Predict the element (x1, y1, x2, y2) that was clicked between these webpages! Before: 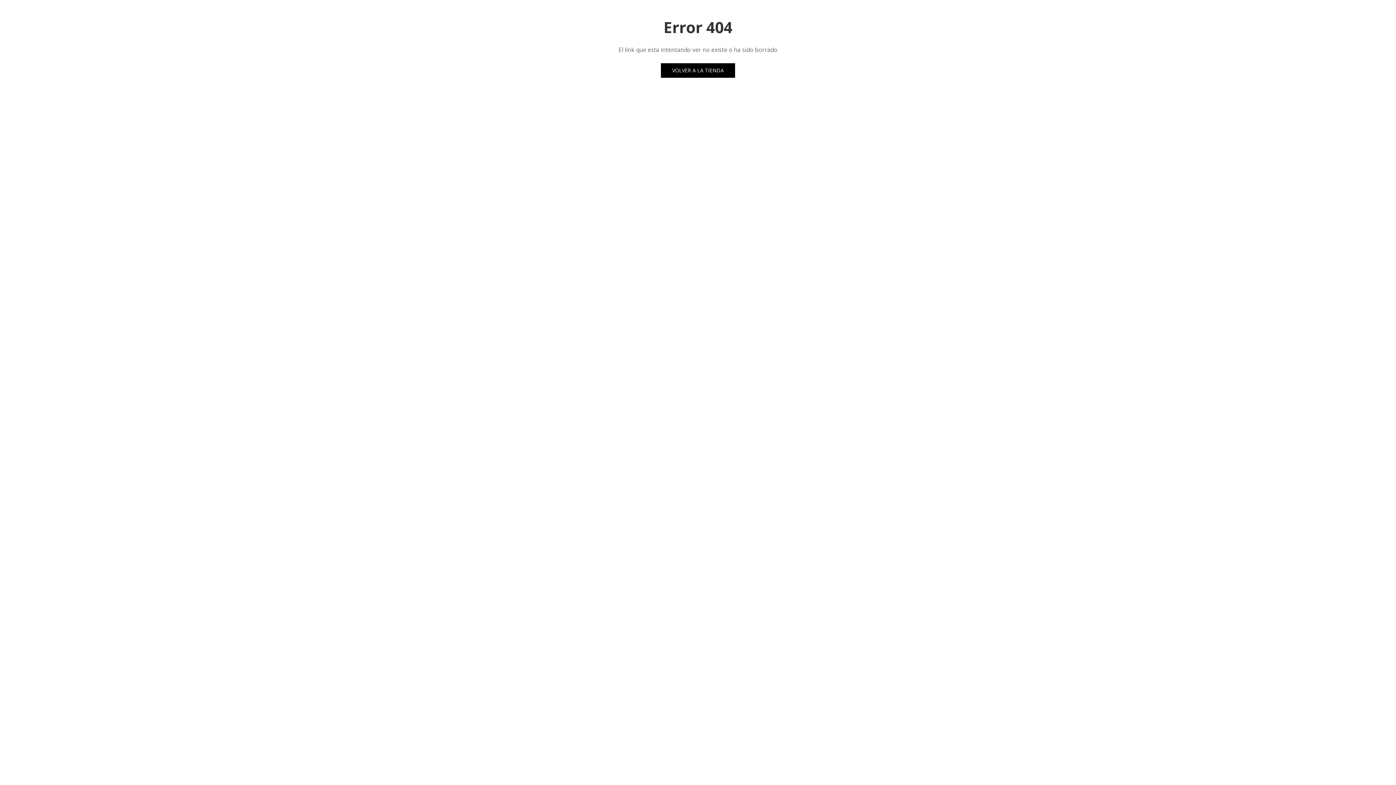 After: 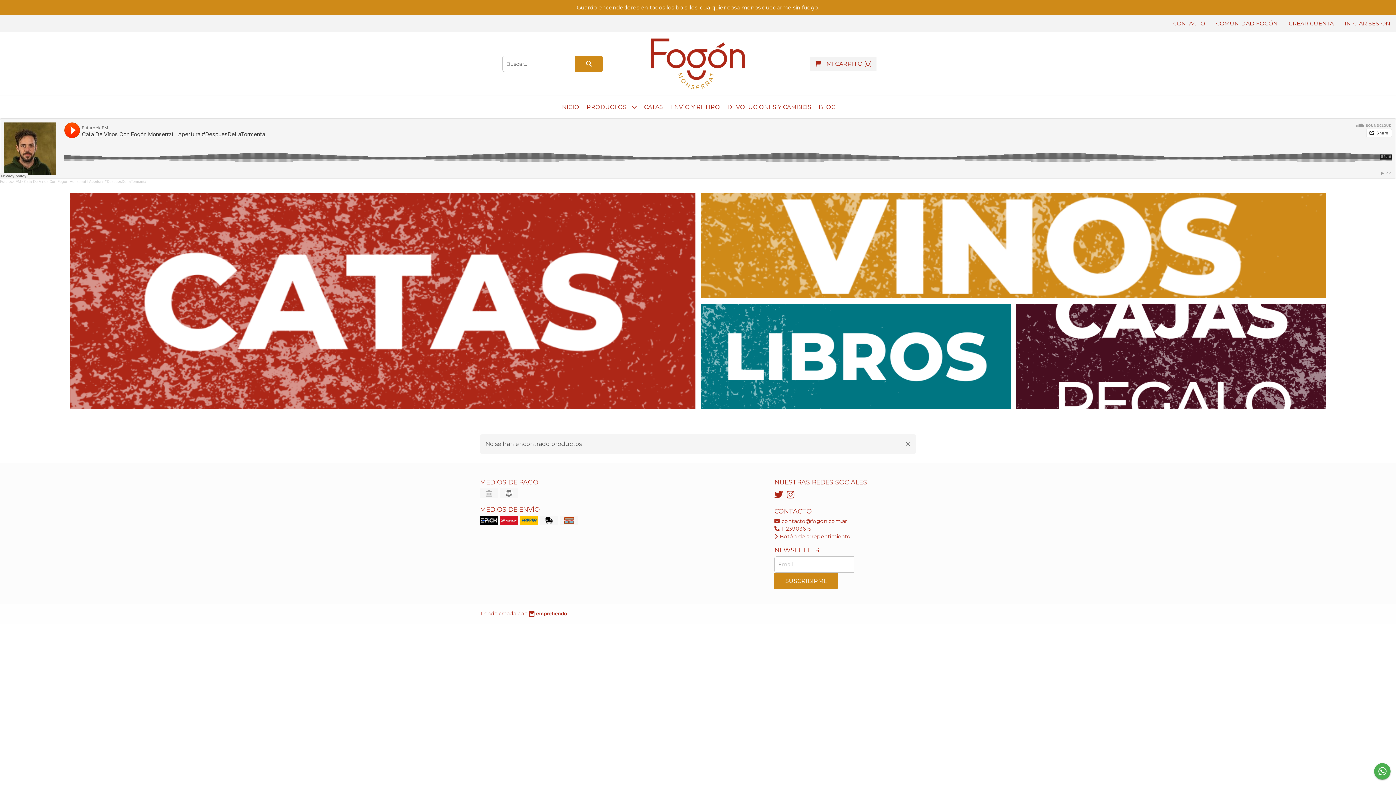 Action: bbox: (661, 63, 735, 77) label: VOLVER A LA TIENDA